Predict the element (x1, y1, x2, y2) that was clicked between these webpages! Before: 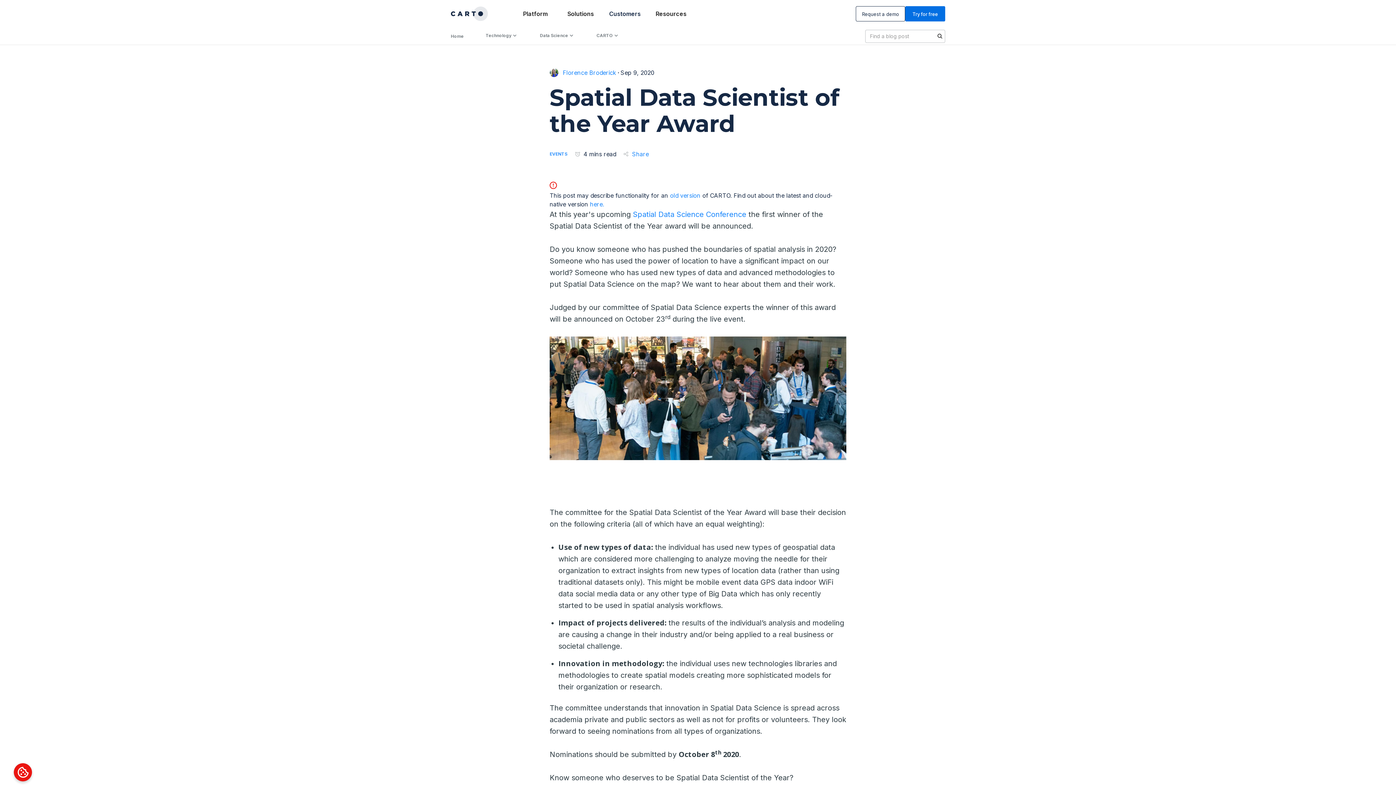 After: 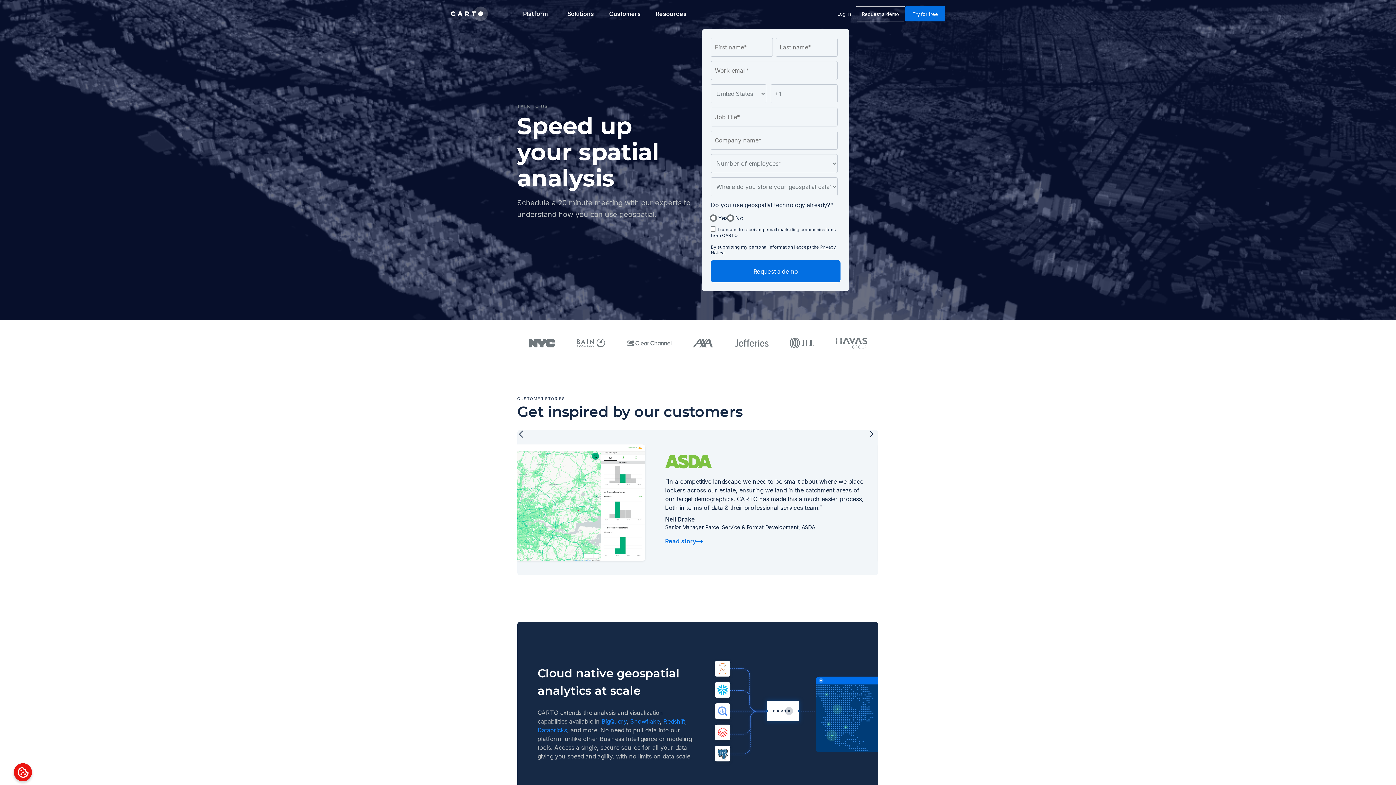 Action: label: Request a demo bbox: (856, 6, 905, 21)